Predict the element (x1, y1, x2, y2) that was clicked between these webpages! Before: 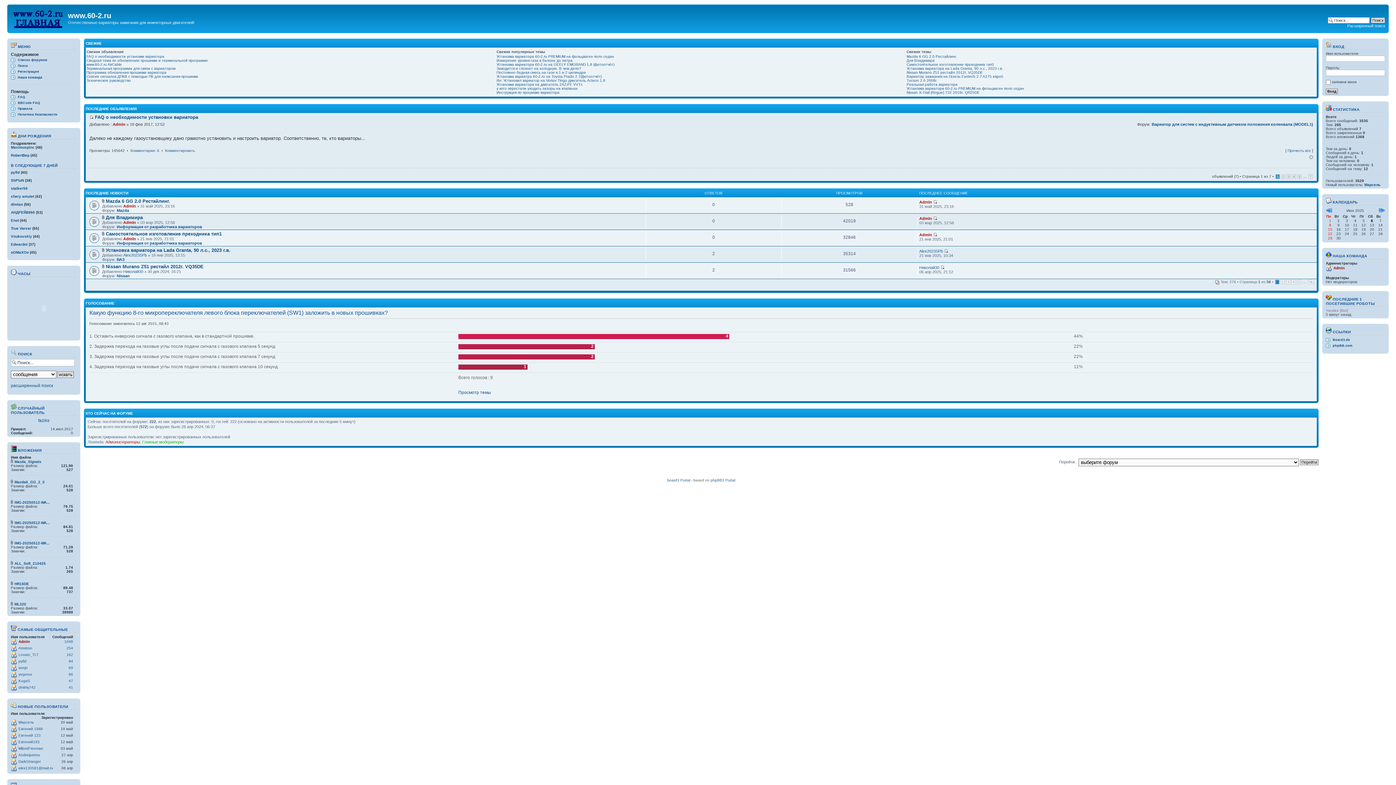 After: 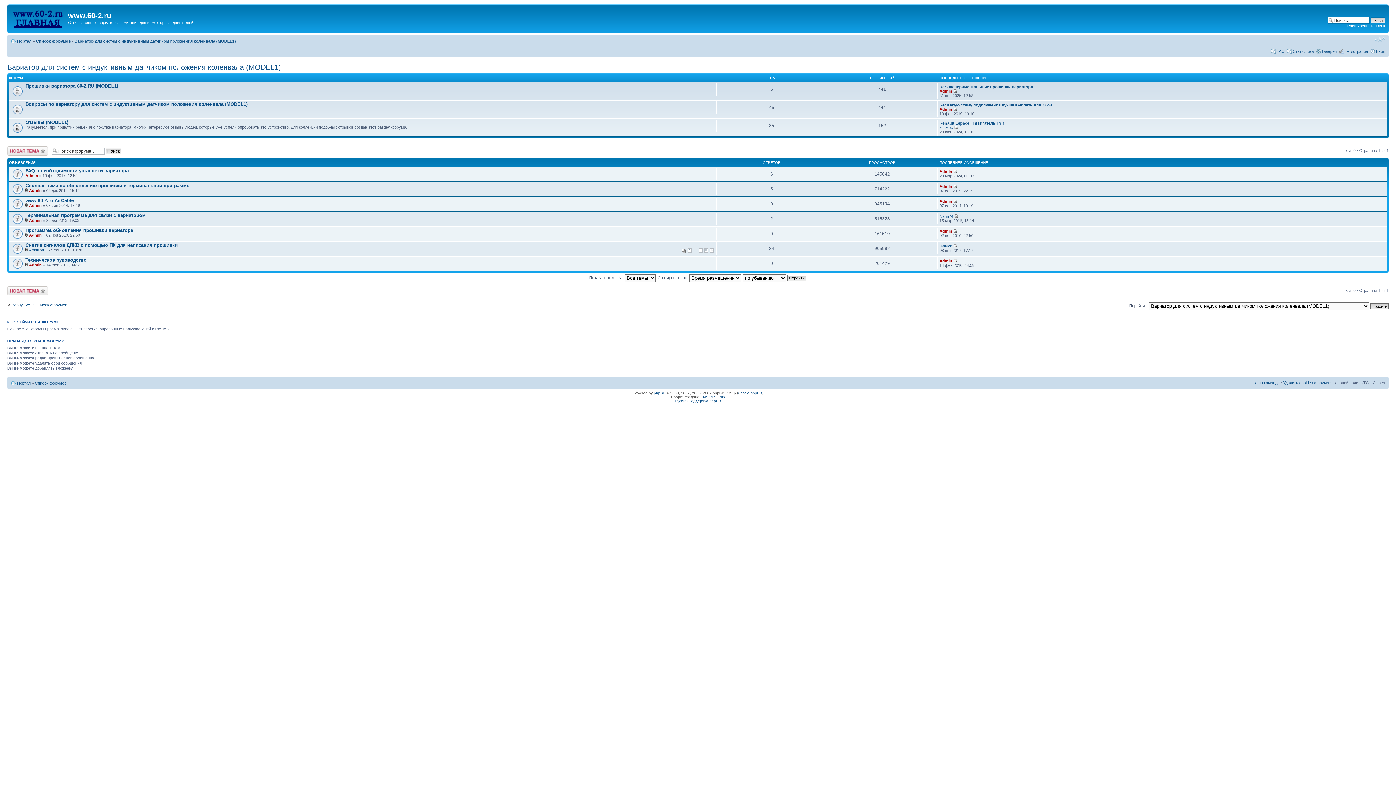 Action: label: Вариатор для систем с индуктивным датчиком положения коленвала (MODEL1) bbox: (1152, 122, 1313, 126)